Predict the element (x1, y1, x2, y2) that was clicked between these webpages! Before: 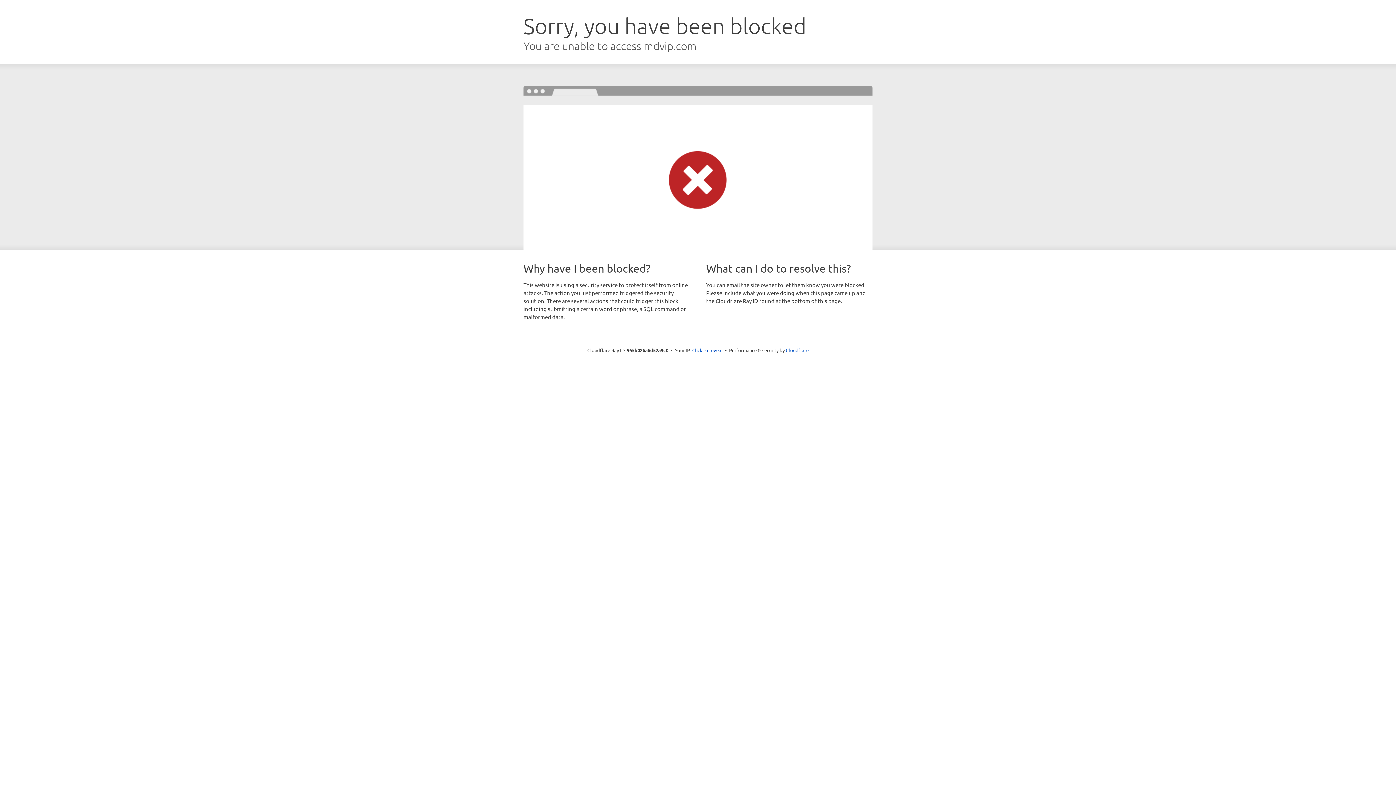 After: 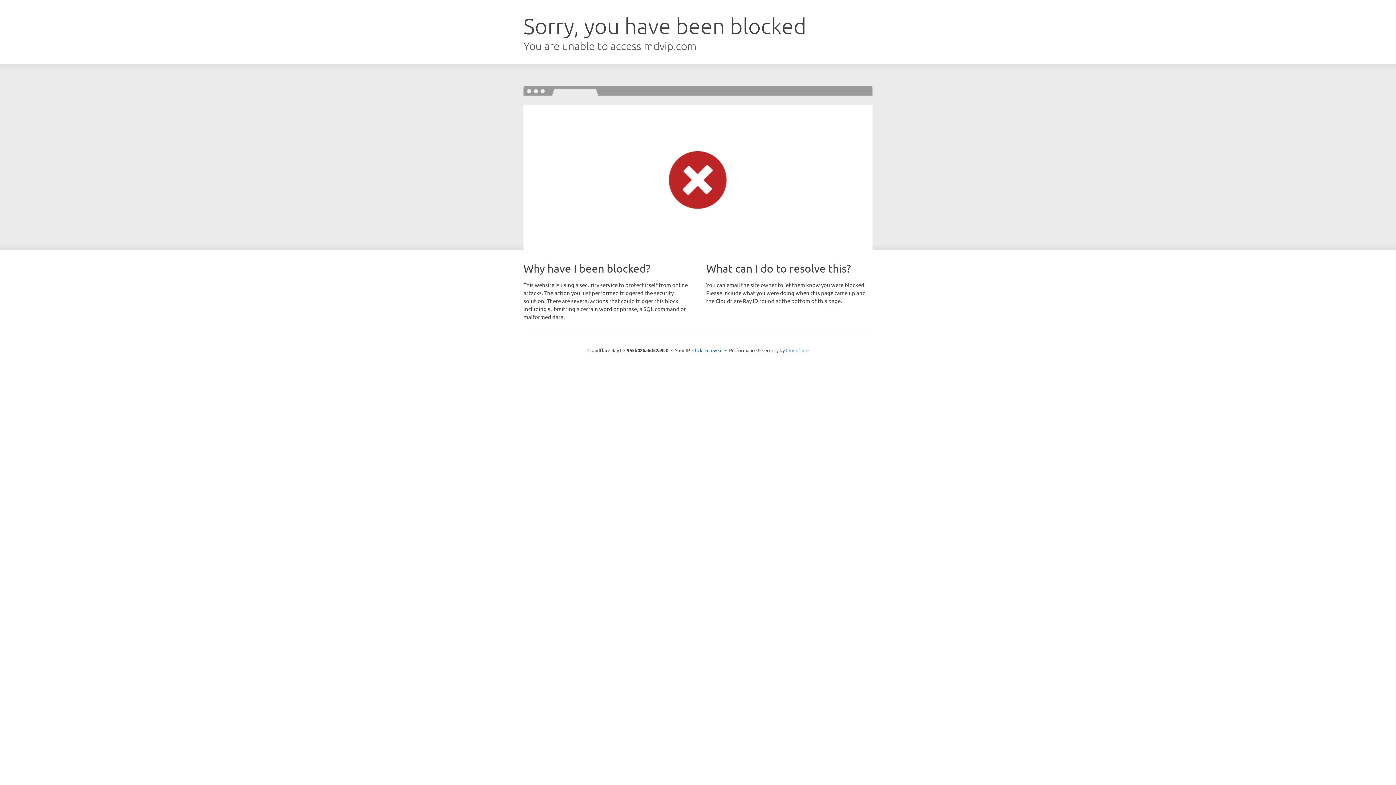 Action: bbox: (786, 347, 808, 353) label: Cloudflare